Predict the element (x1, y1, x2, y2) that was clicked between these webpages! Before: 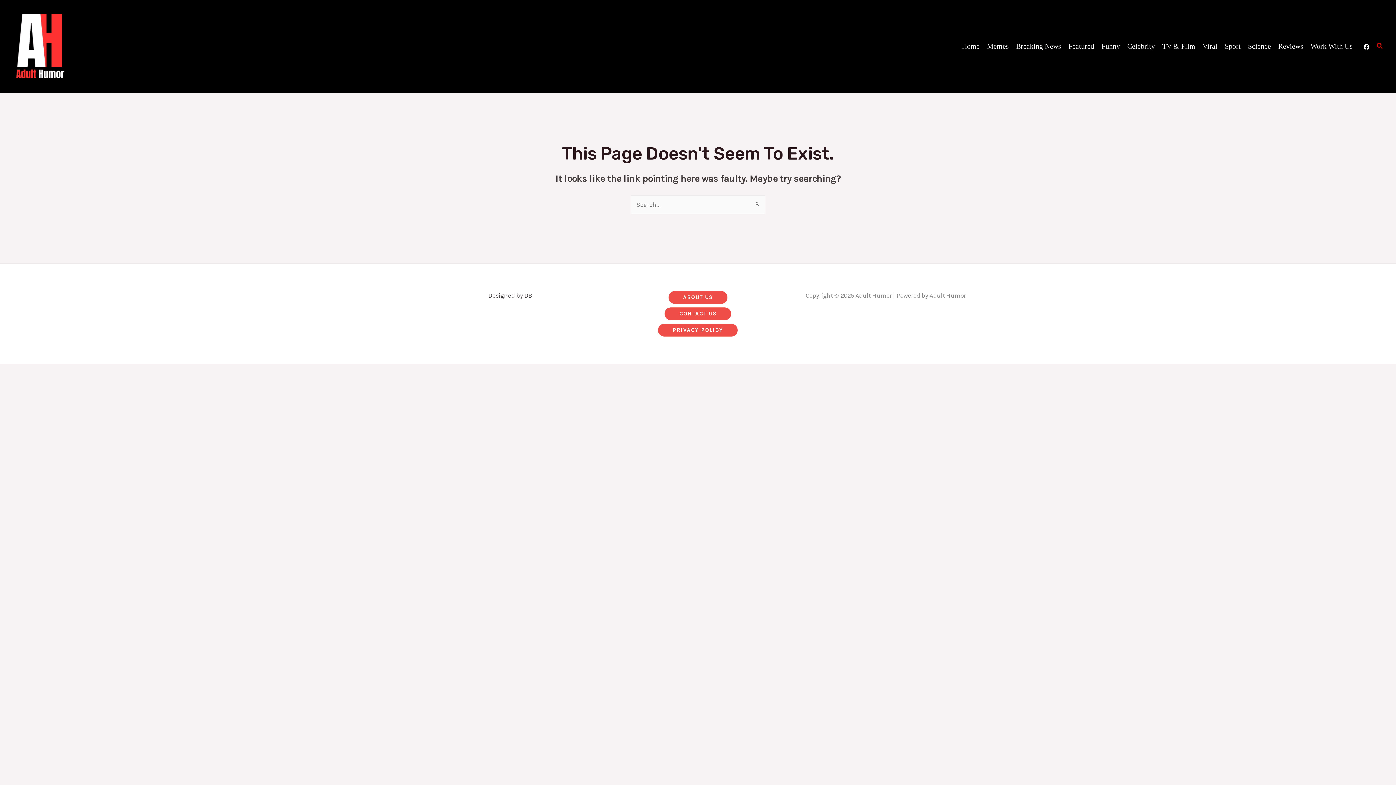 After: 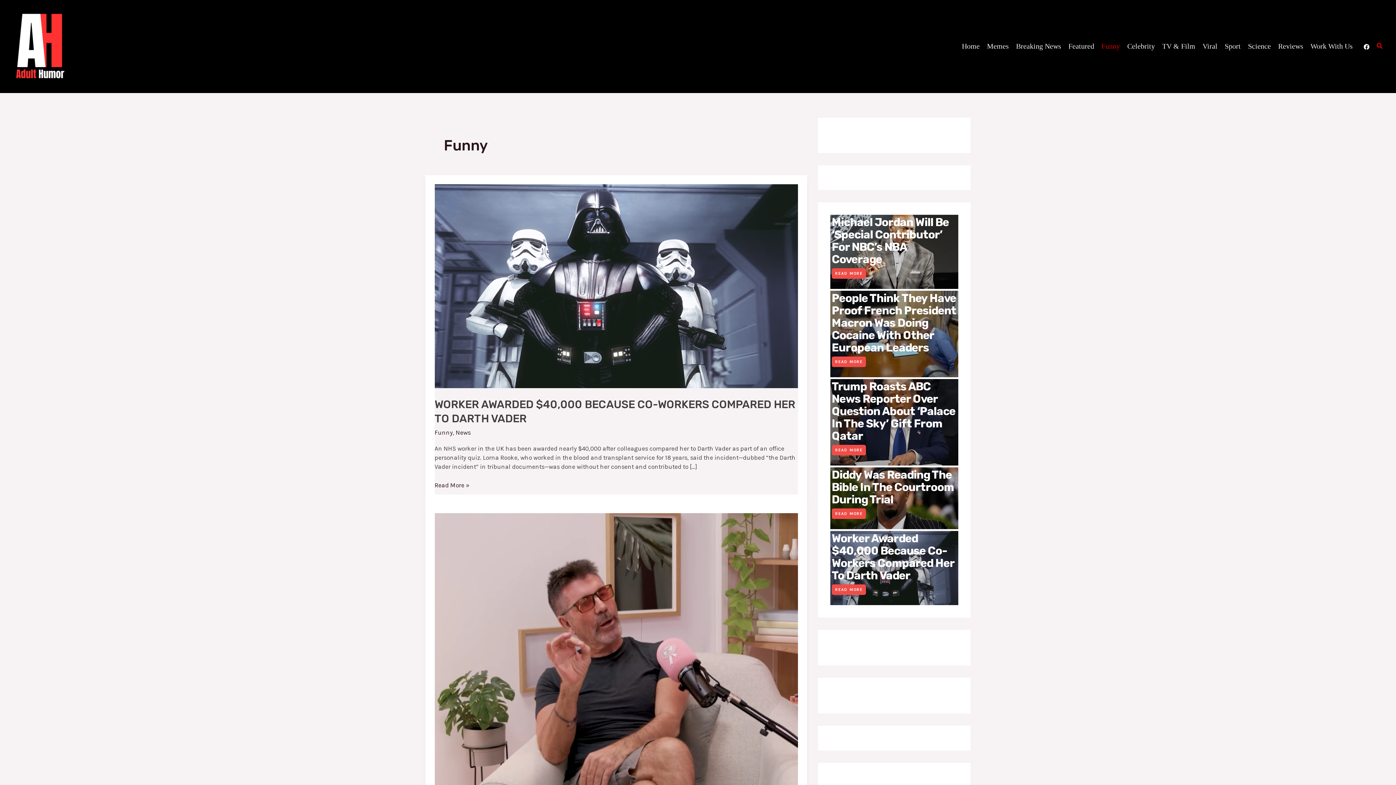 Action: label: Funny bbox: (1098, 37, 1123, 55)